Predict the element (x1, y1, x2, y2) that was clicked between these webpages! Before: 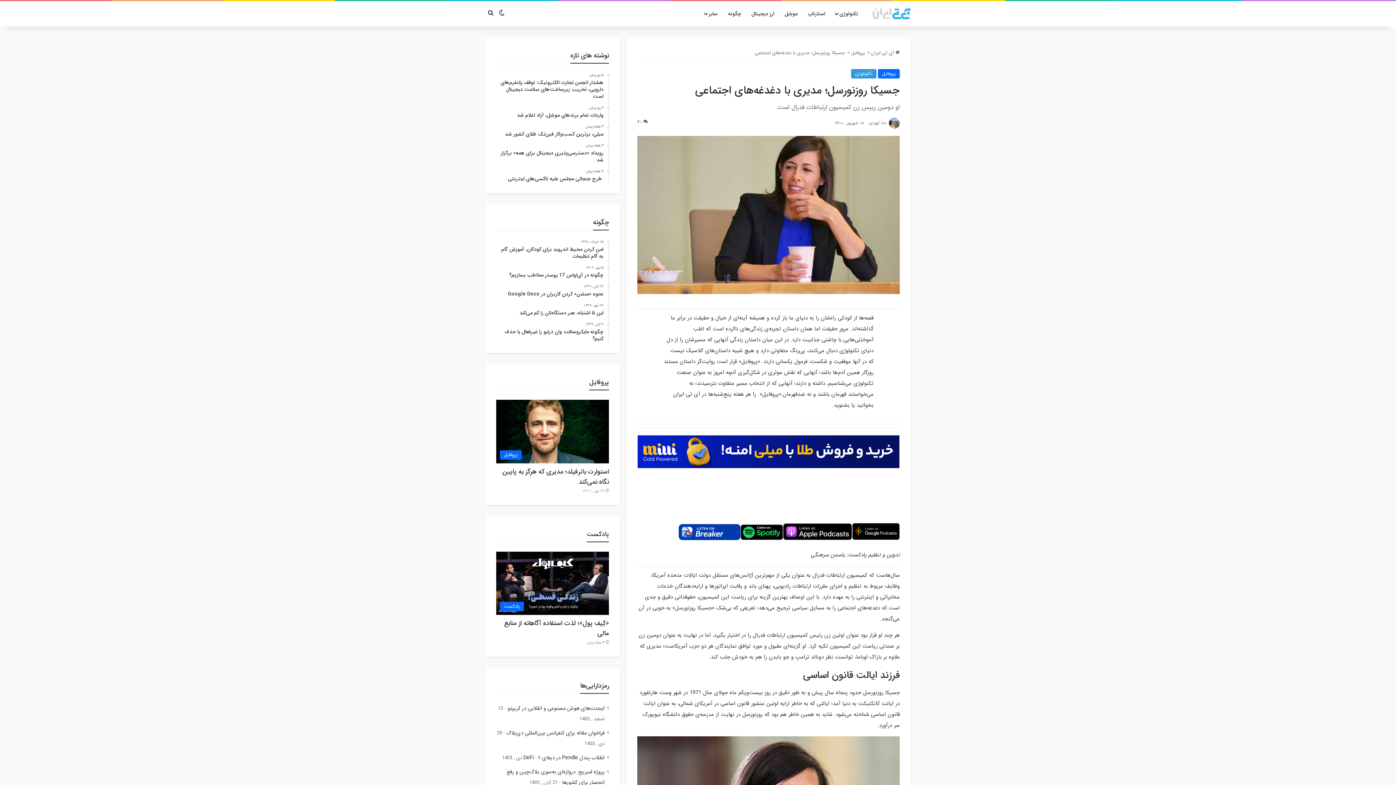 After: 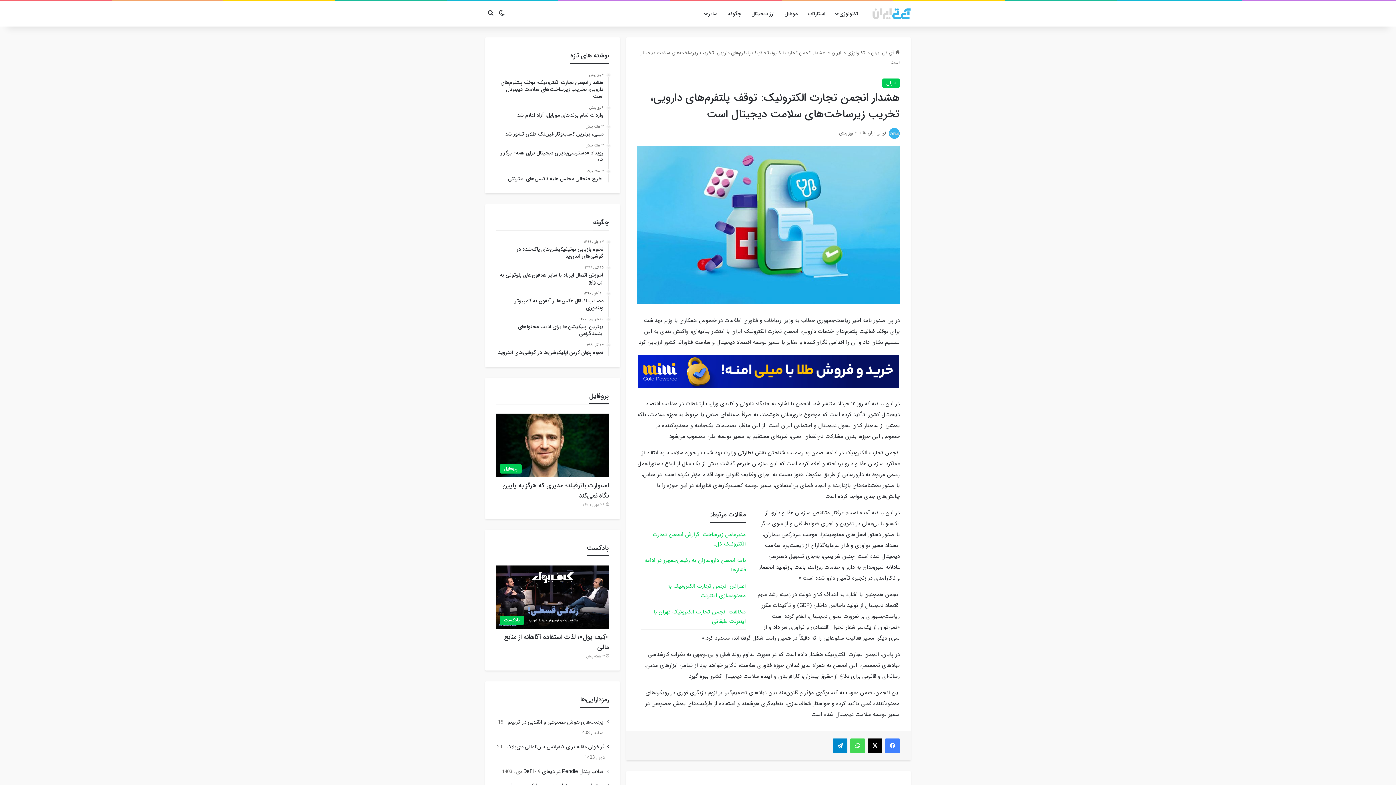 Action: bbox: (496, 73, 603, 100) label: 5 روز پیش
هشدار انجمن تجارت الکترونیک: توقف پلتفرم‌های دارویی، تخریب زیرساخت‌های سلامت دیجیتال است